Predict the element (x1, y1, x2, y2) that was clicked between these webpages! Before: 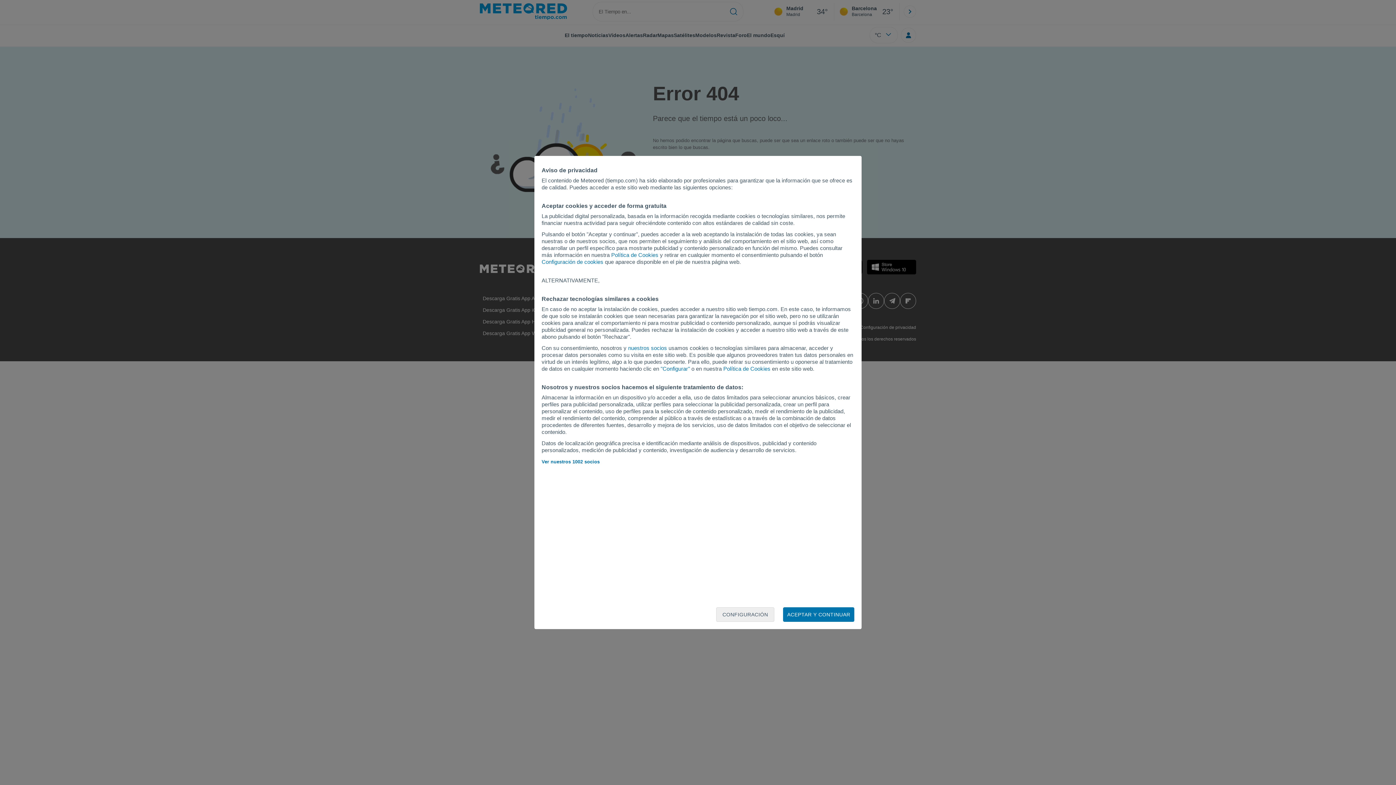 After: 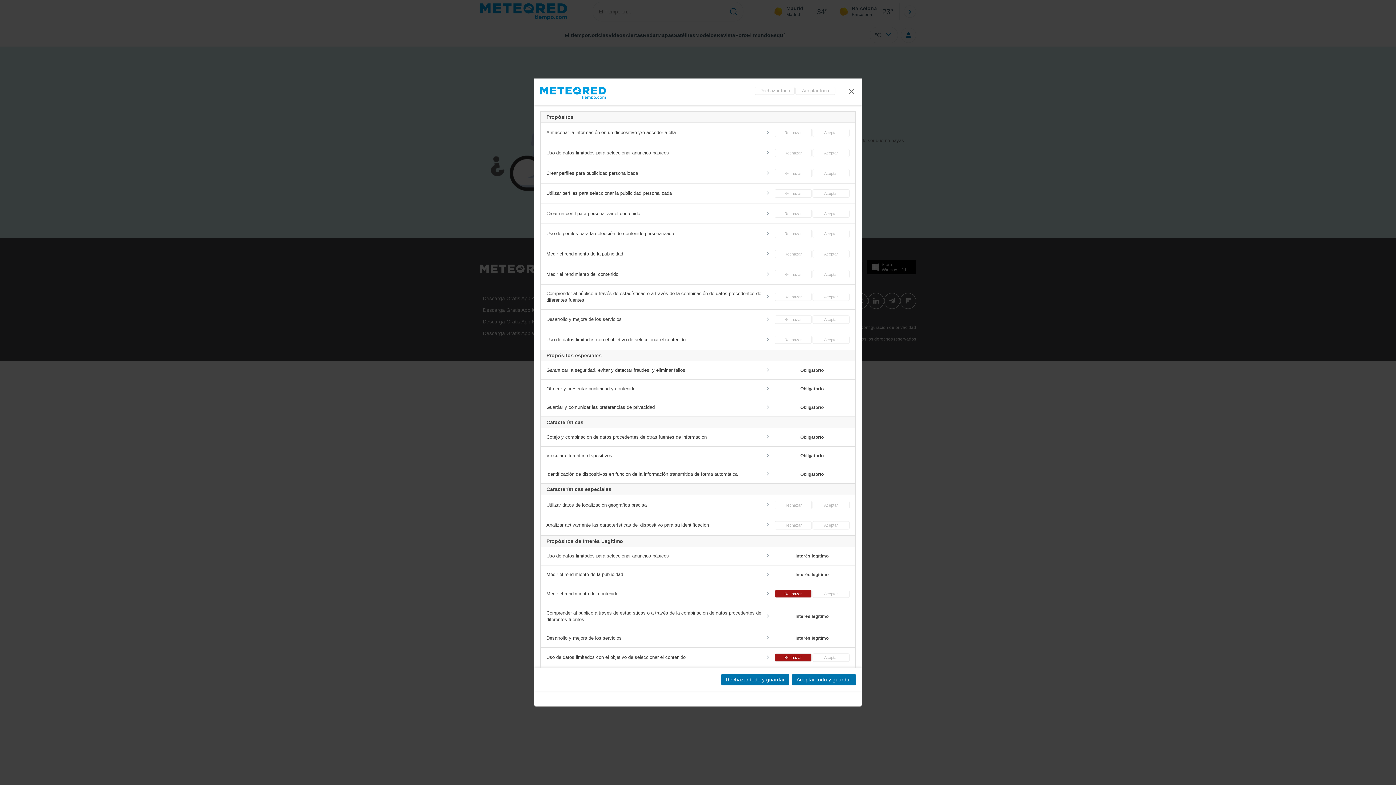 Action: bbox: (716, 607, 774, 622) label: CONFIGURACIÓN